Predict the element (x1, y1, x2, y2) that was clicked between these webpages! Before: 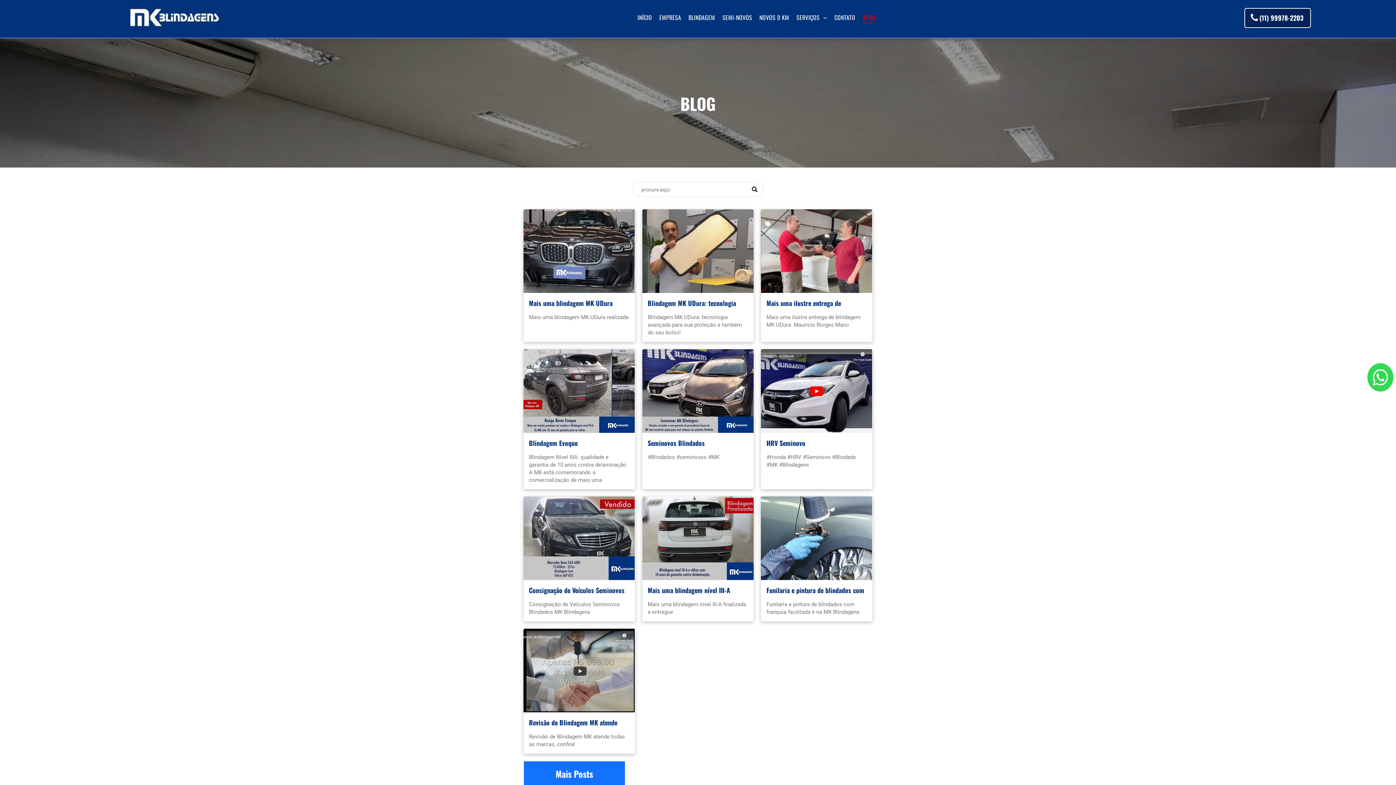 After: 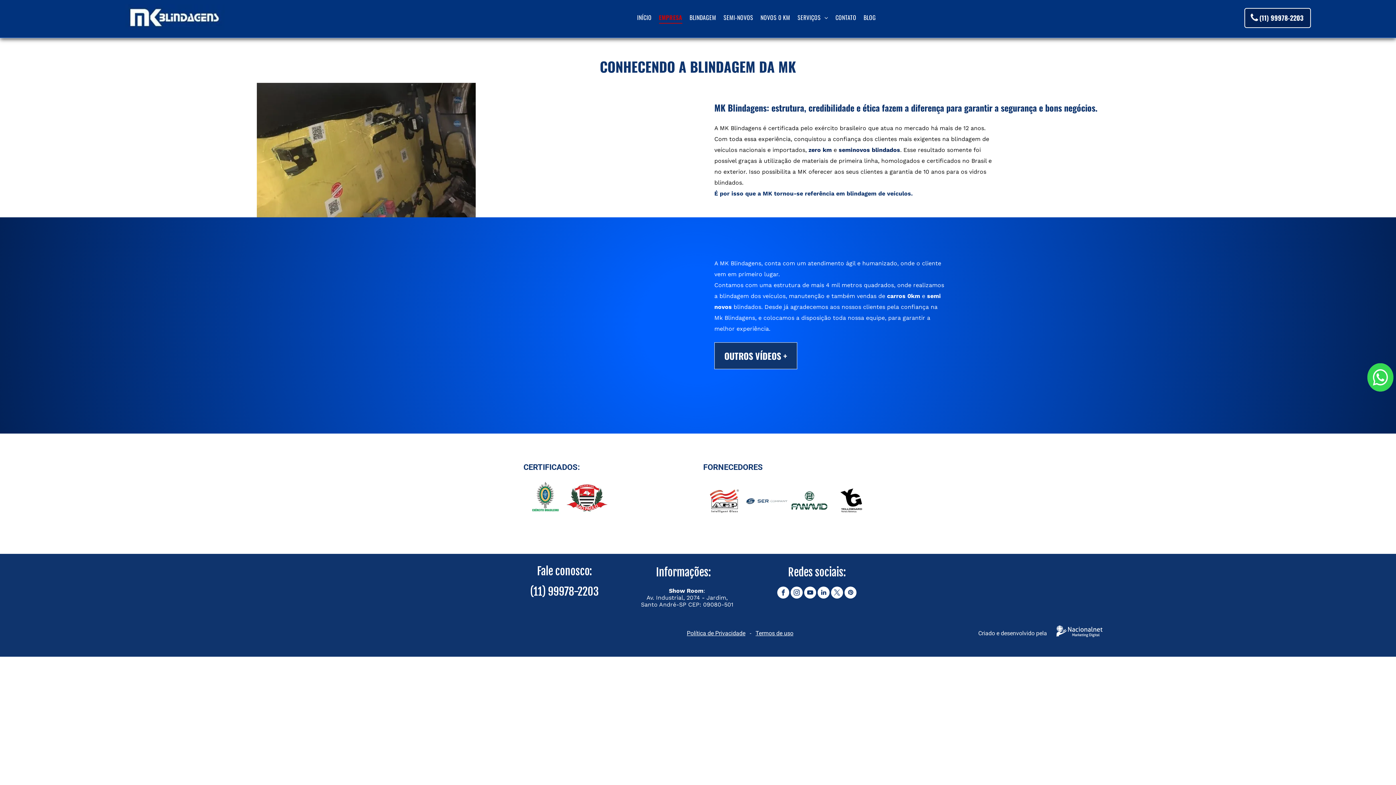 Action: bbox: (655, 11, 685, 23) label: EMPRESA